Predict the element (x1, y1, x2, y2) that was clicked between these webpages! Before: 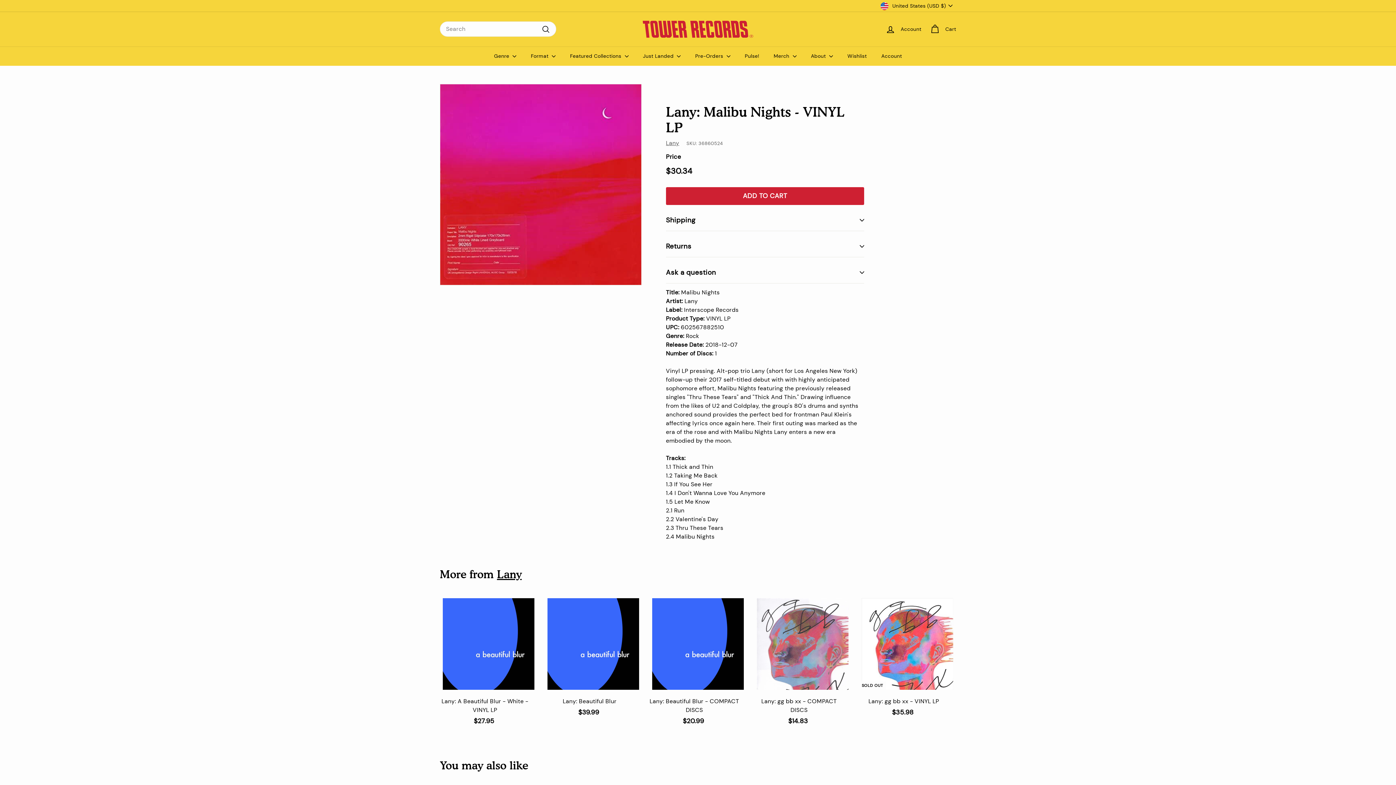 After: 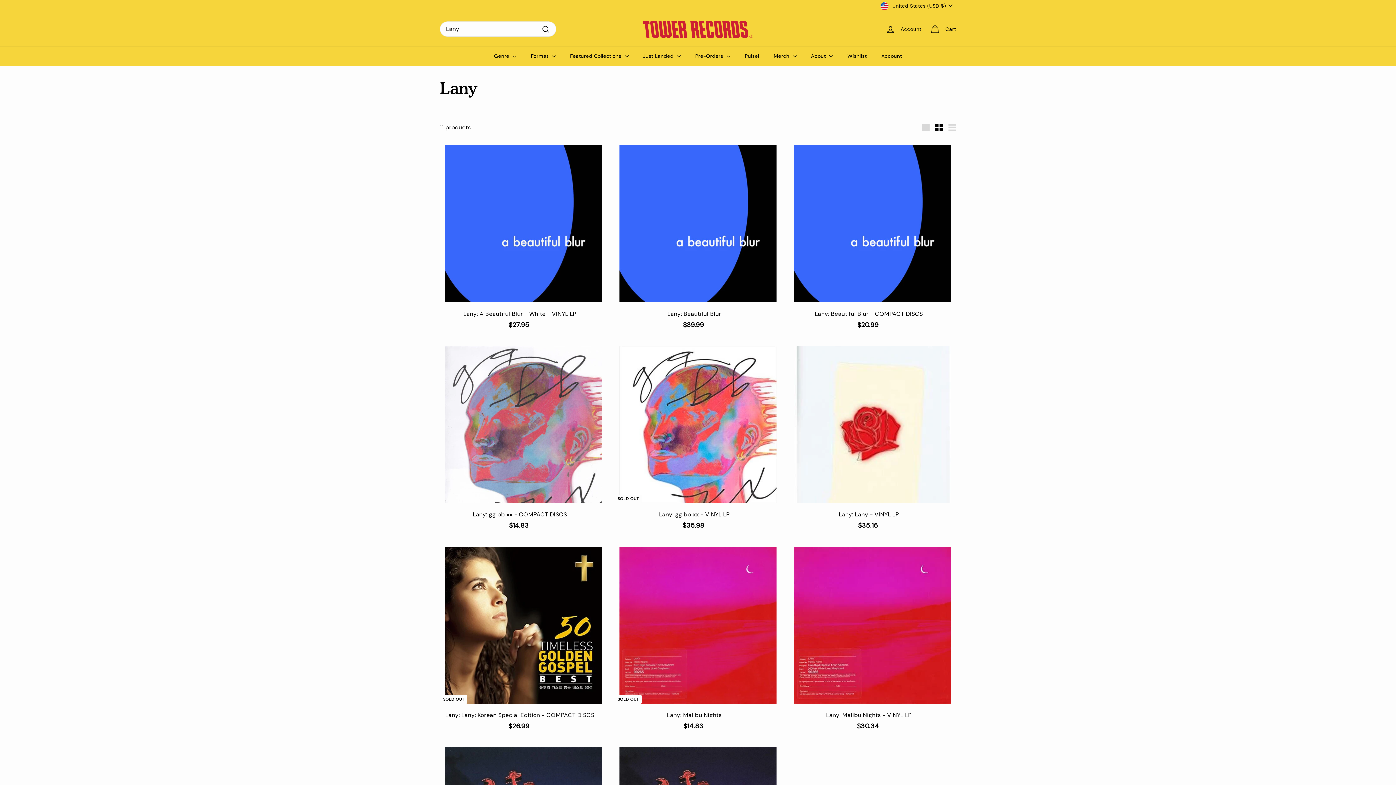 Action: bbox: (666, 139, 679, 146) label: Lany